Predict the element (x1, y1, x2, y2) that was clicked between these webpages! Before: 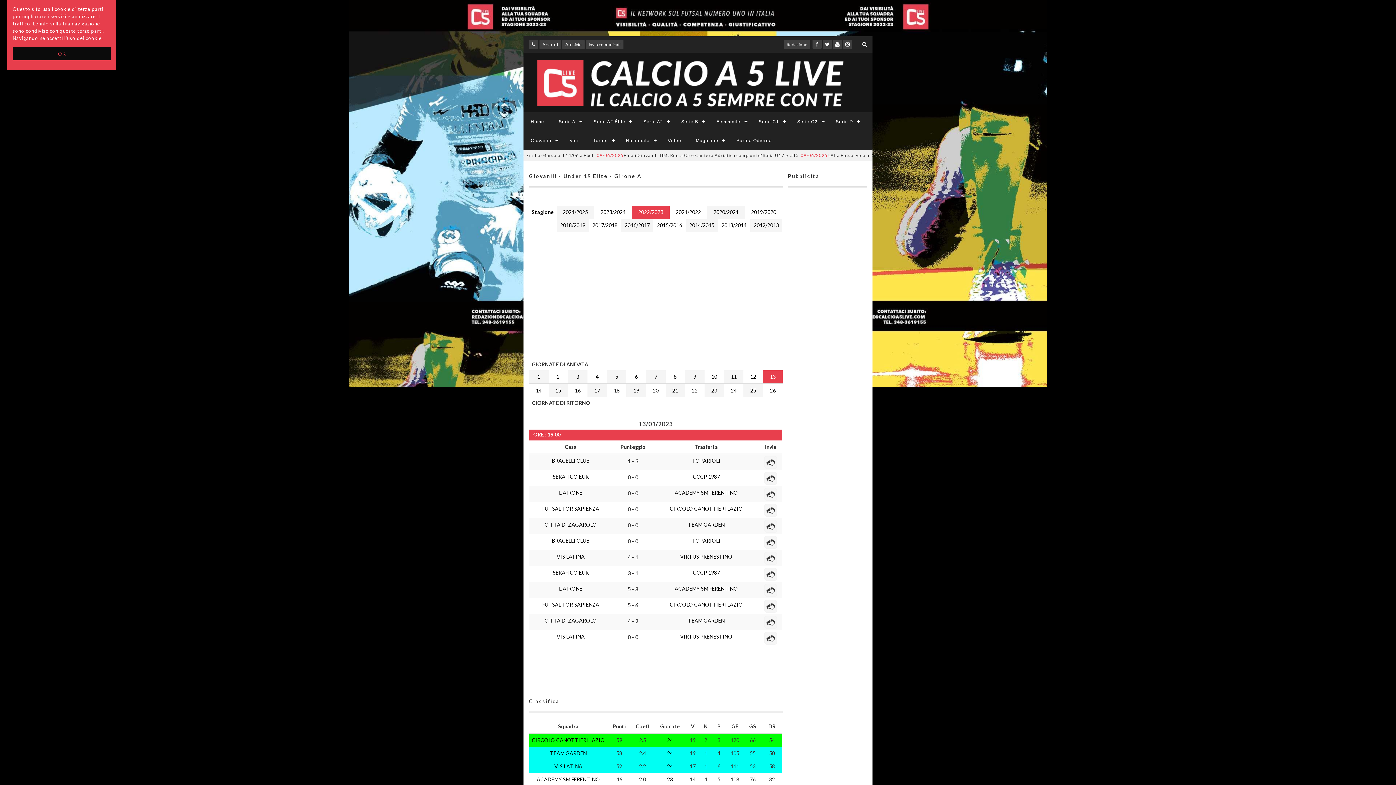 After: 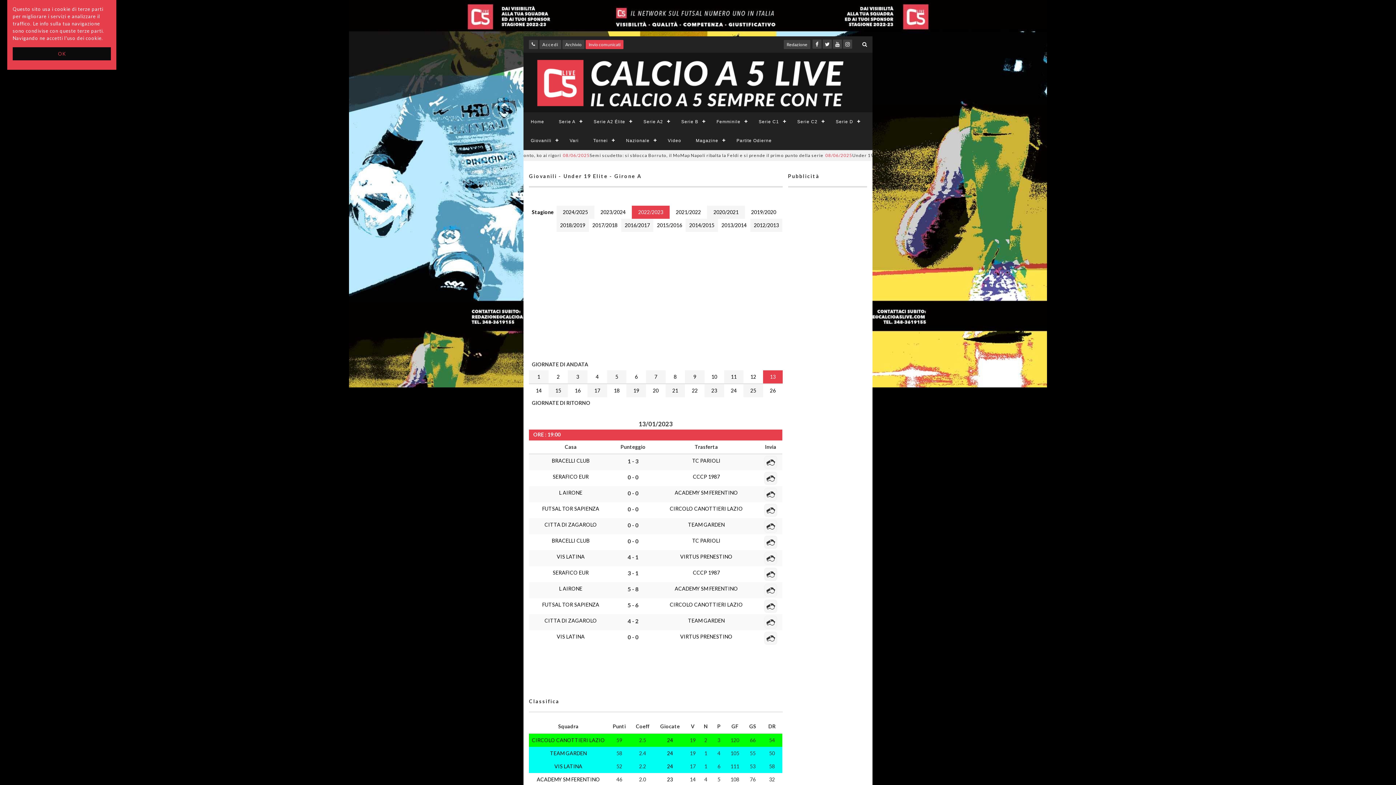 Action: label: Invio comunicati bbox: (585, 40, 623, 49)